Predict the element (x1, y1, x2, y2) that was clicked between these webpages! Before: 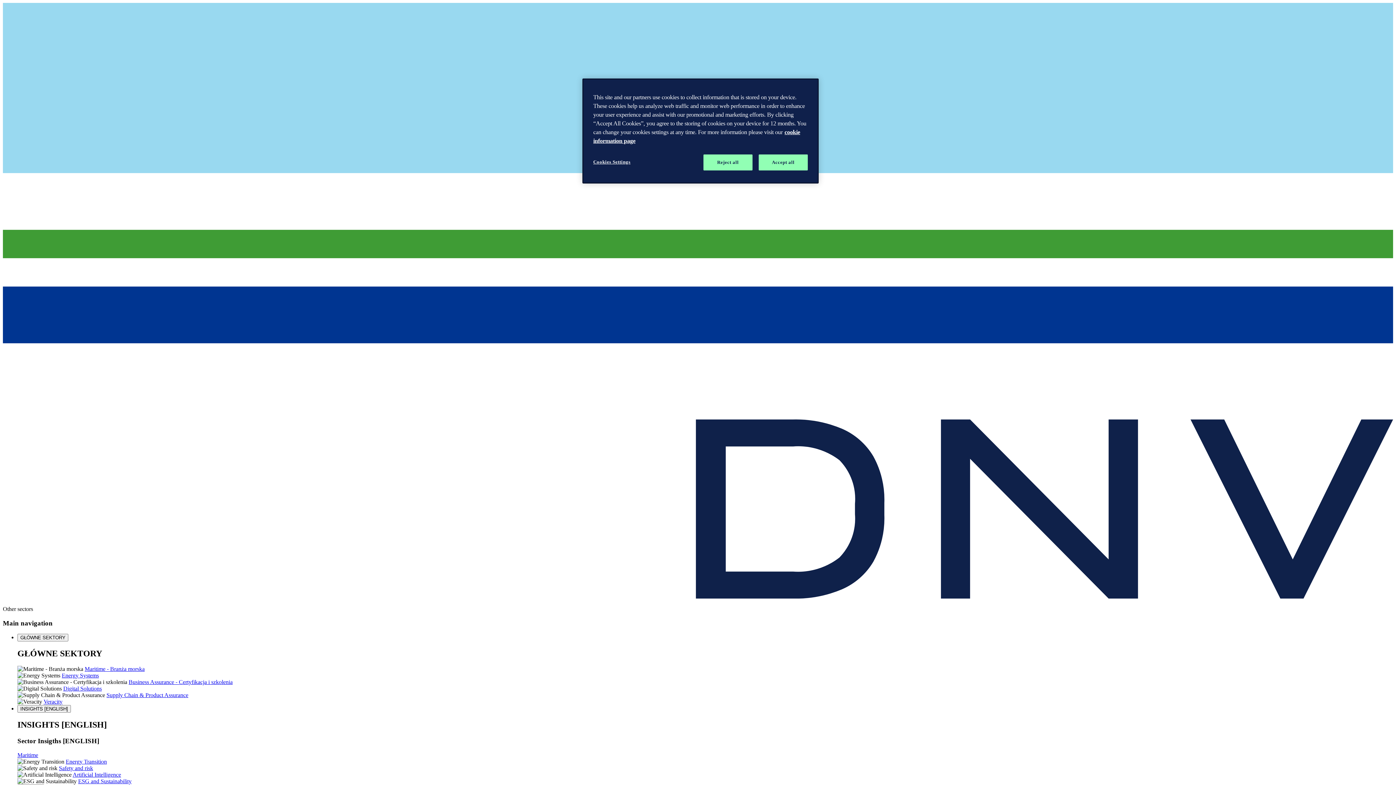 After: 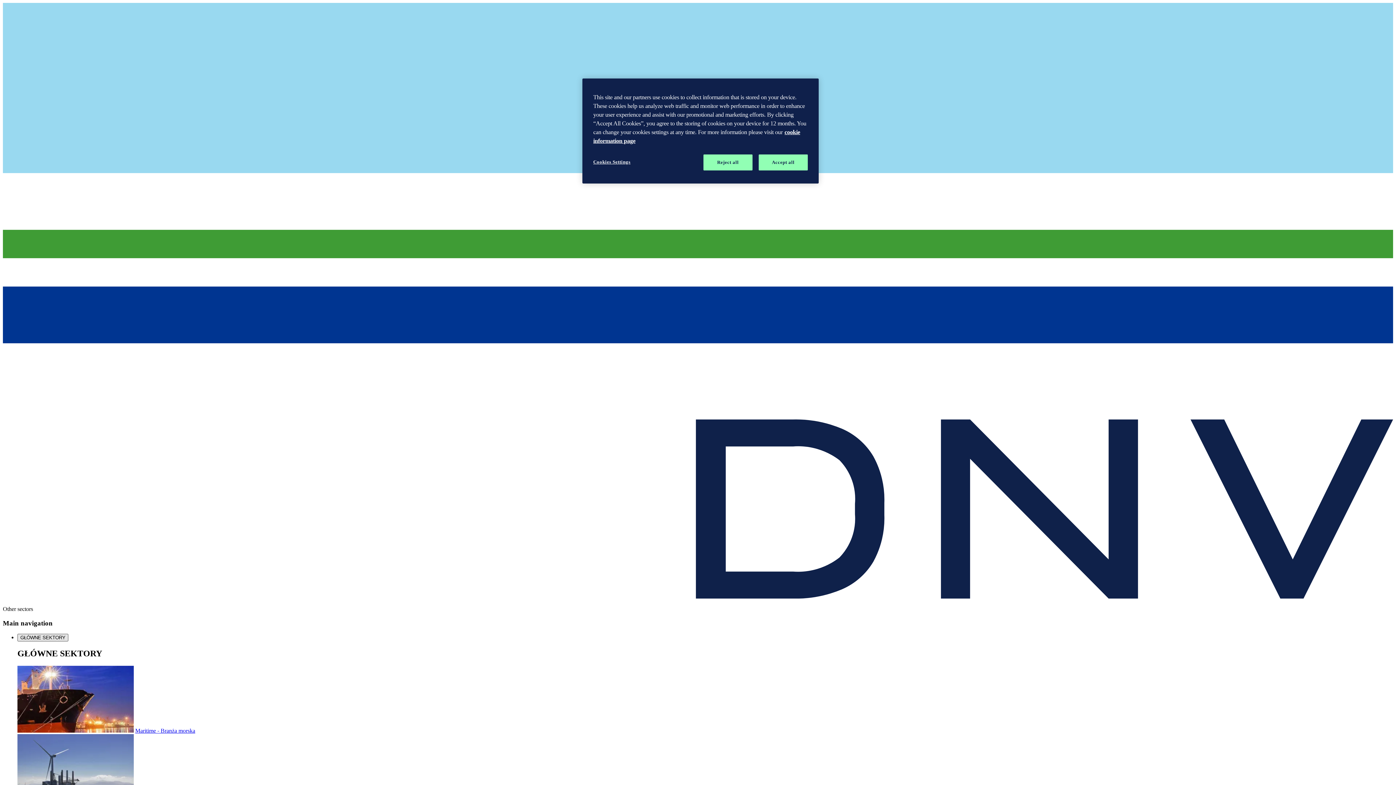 Action: bbox: (17, 634, 68, 641) label: GŁÓWNE SEKTORY